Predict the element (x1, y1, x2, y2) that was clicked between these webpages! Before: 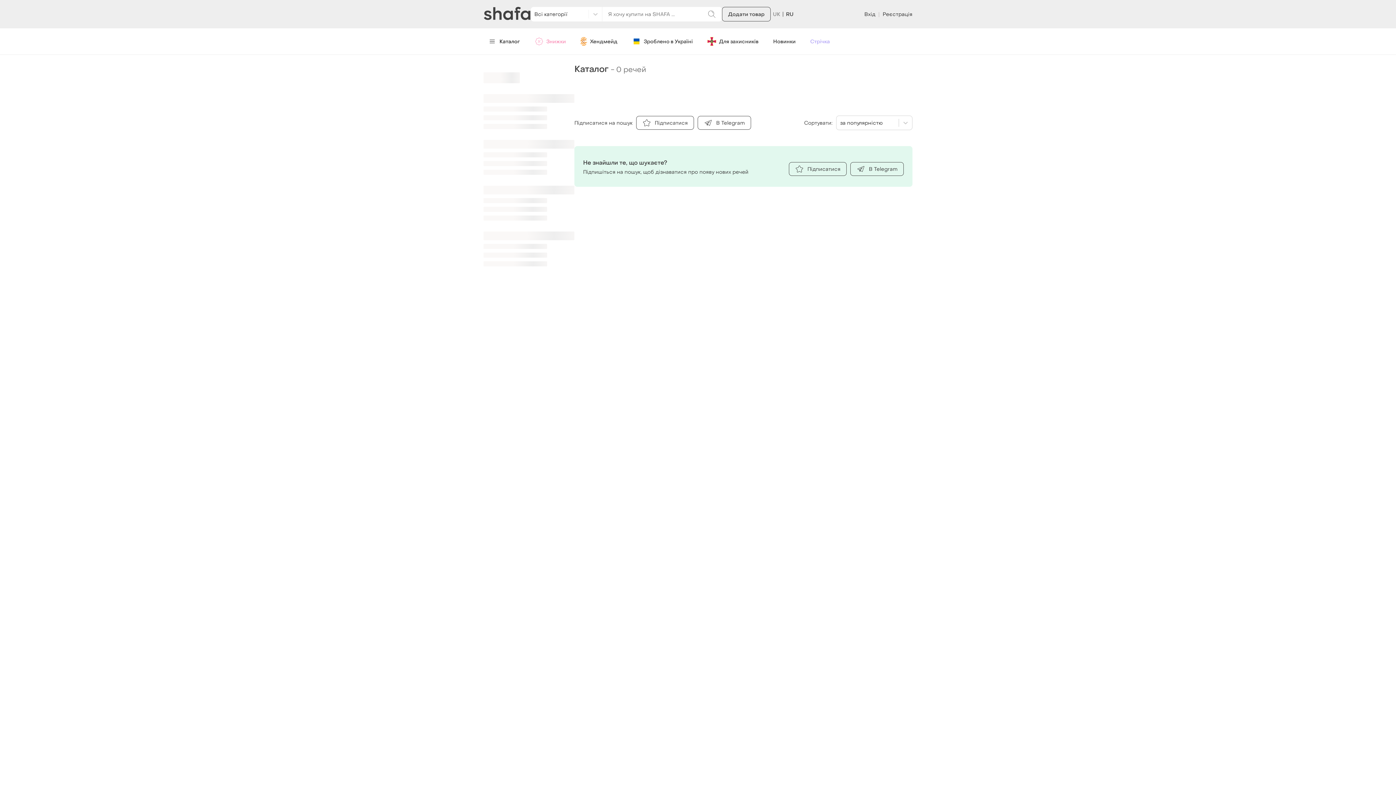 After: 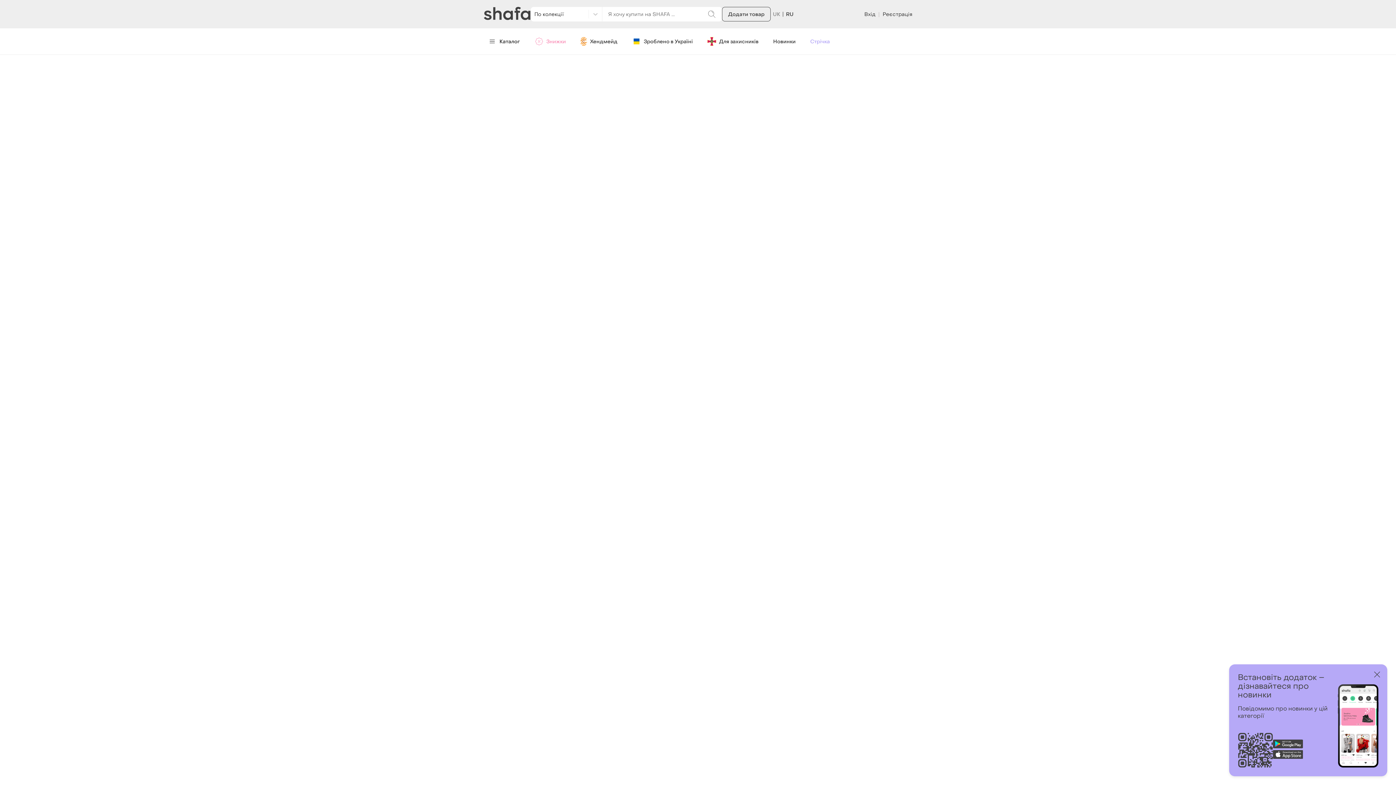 Action: bbox: (574, 34, 623, 48) label: Хендмейд